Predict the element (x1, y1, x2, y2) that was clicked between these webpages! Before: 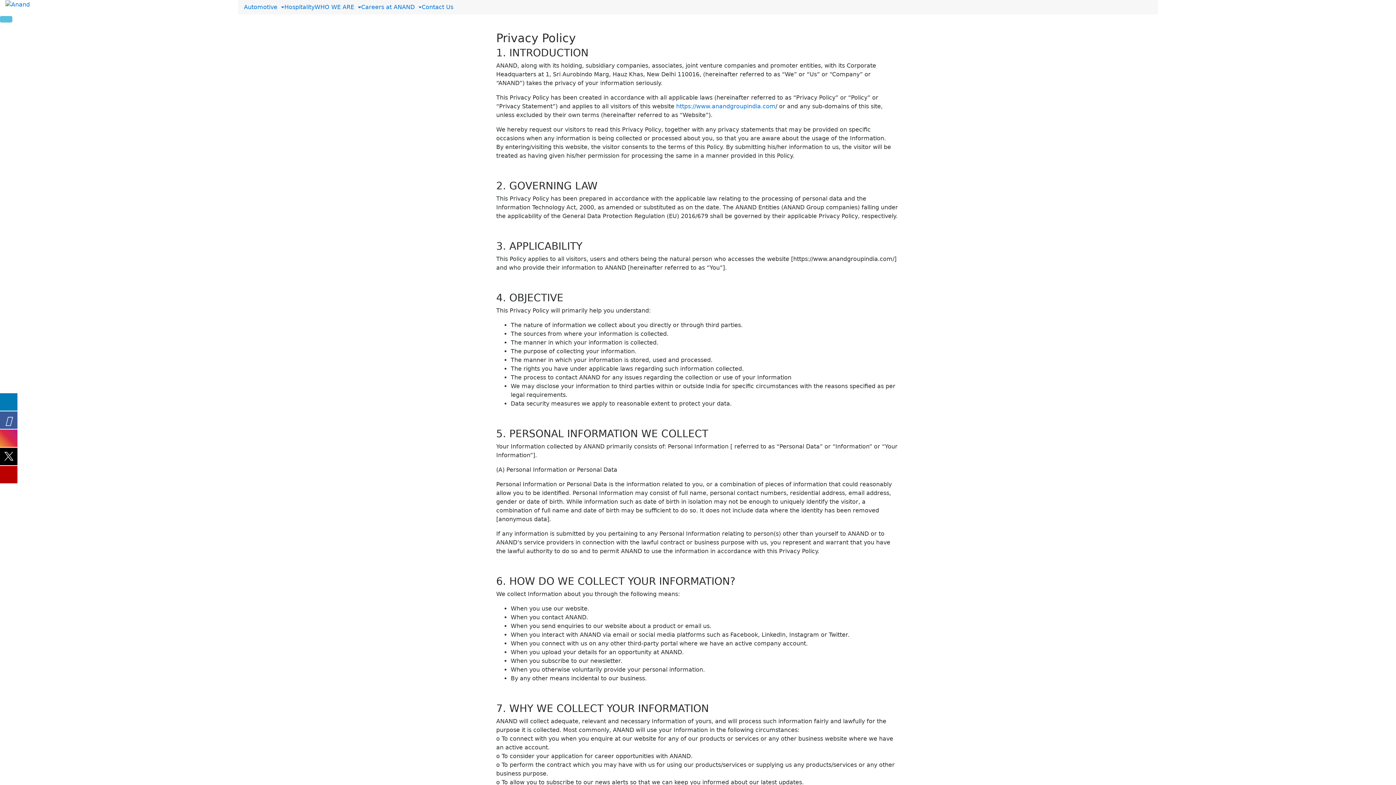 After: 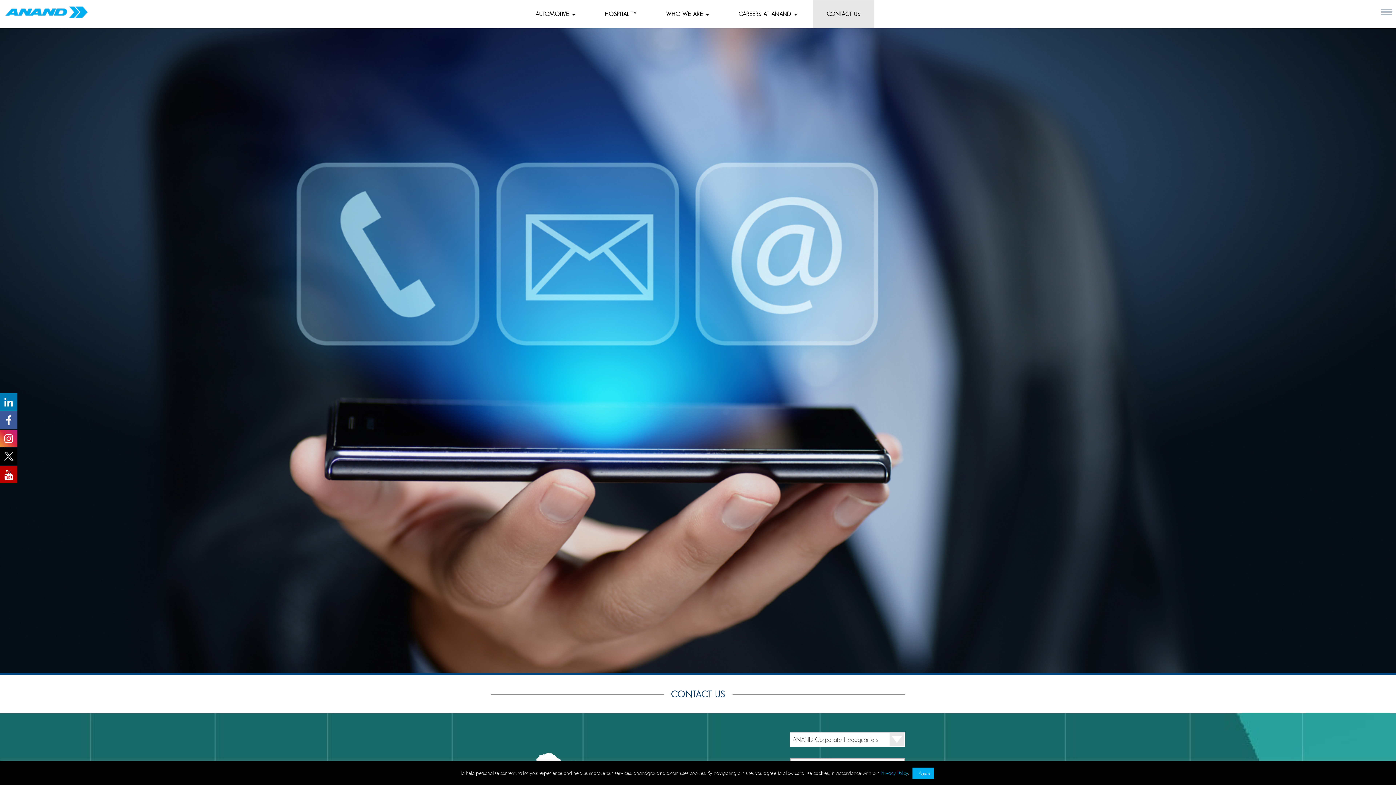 Action: bbox: (421, 3, 453, 10) label: Contact Us